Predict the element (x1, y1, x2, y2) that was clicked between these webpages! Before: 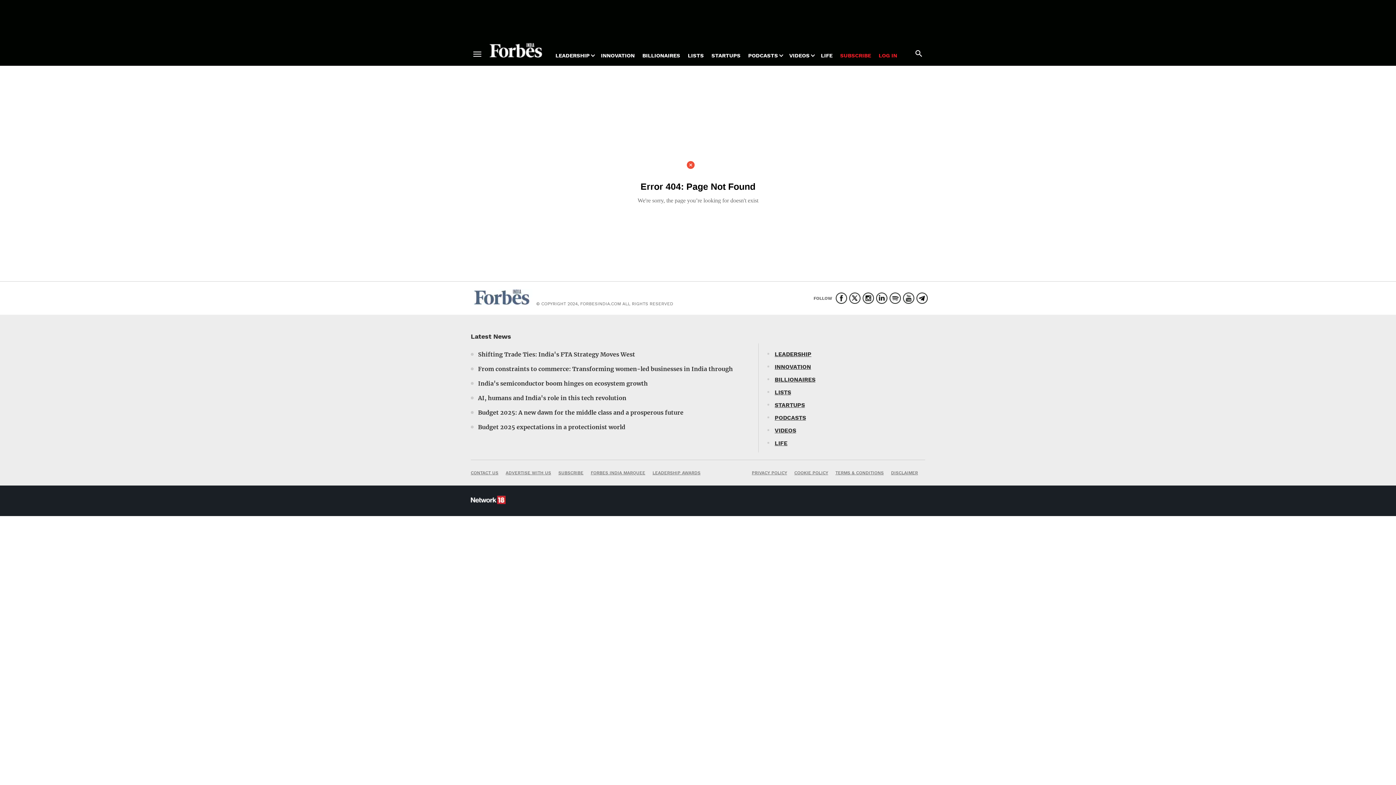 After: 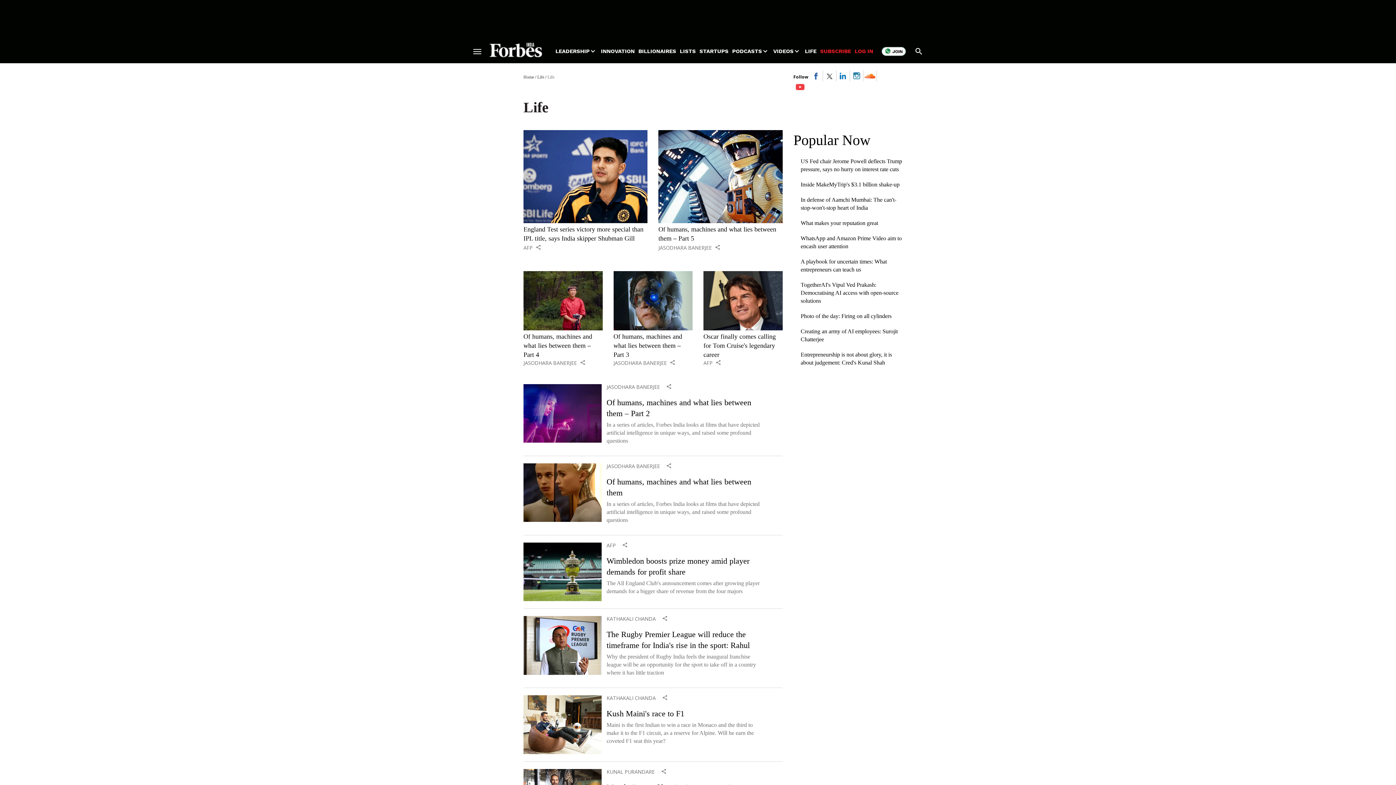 Action: bbox: (821, 52, 832, 58) label: LIFE